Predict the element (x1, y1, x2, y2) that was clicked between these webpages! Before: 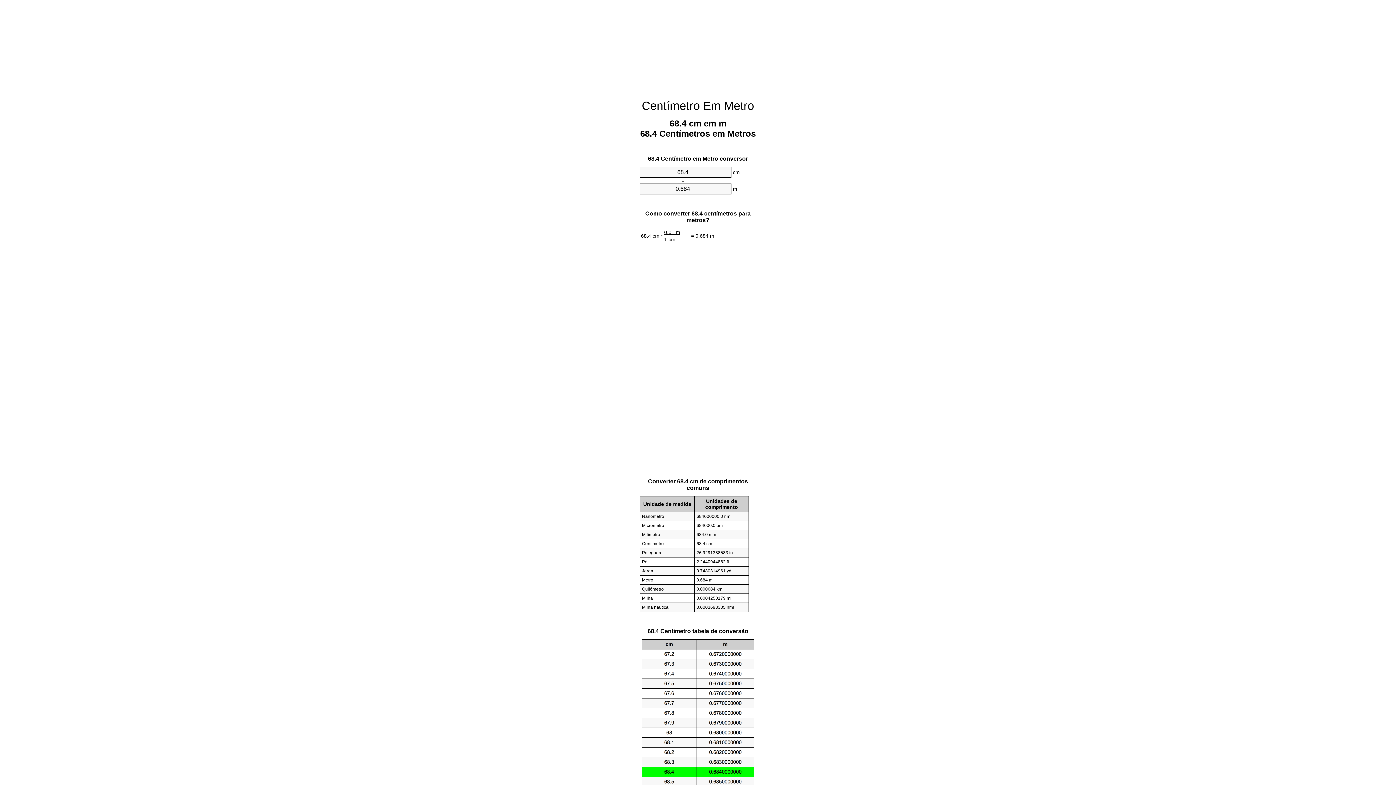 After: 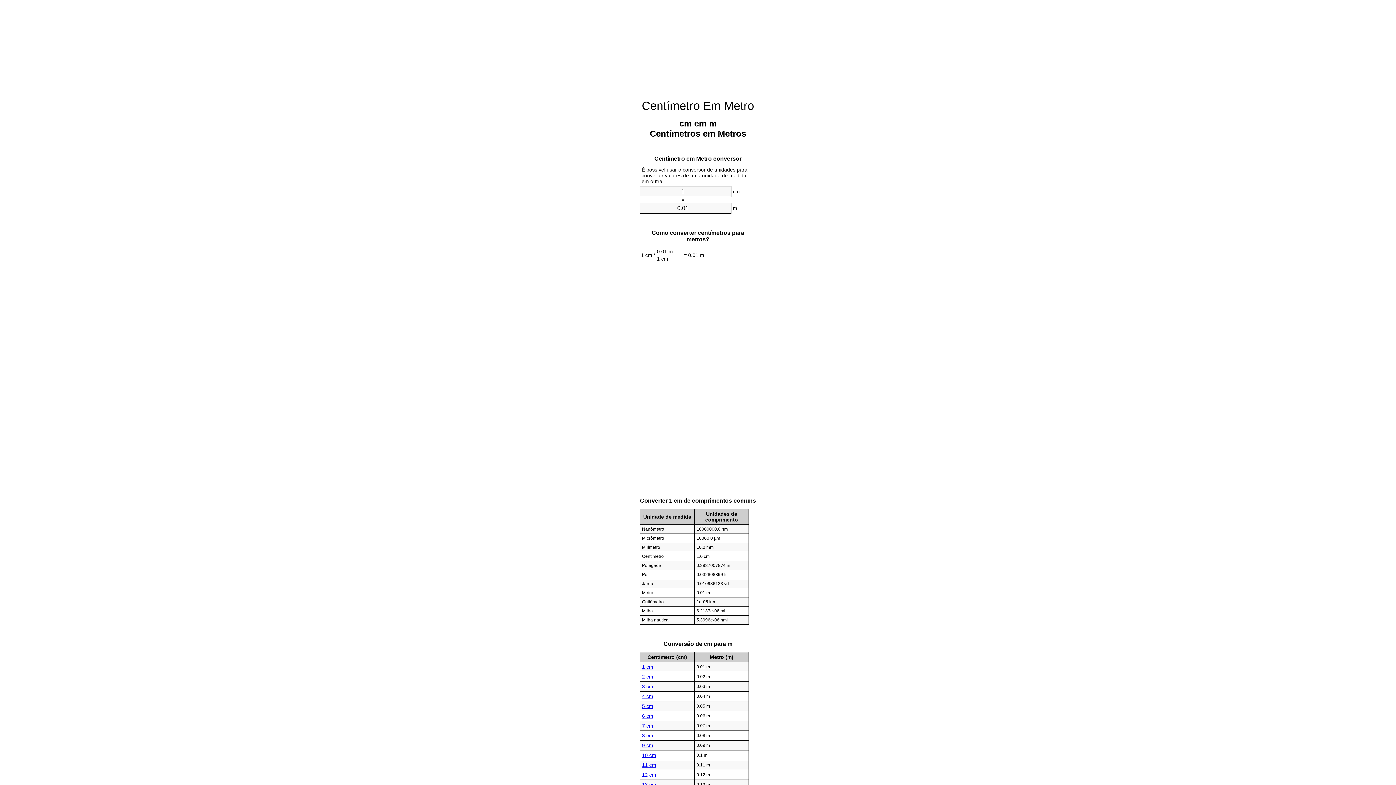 Action: bbox: (642, 99, 754, 112) label: Centímetro Em Metro